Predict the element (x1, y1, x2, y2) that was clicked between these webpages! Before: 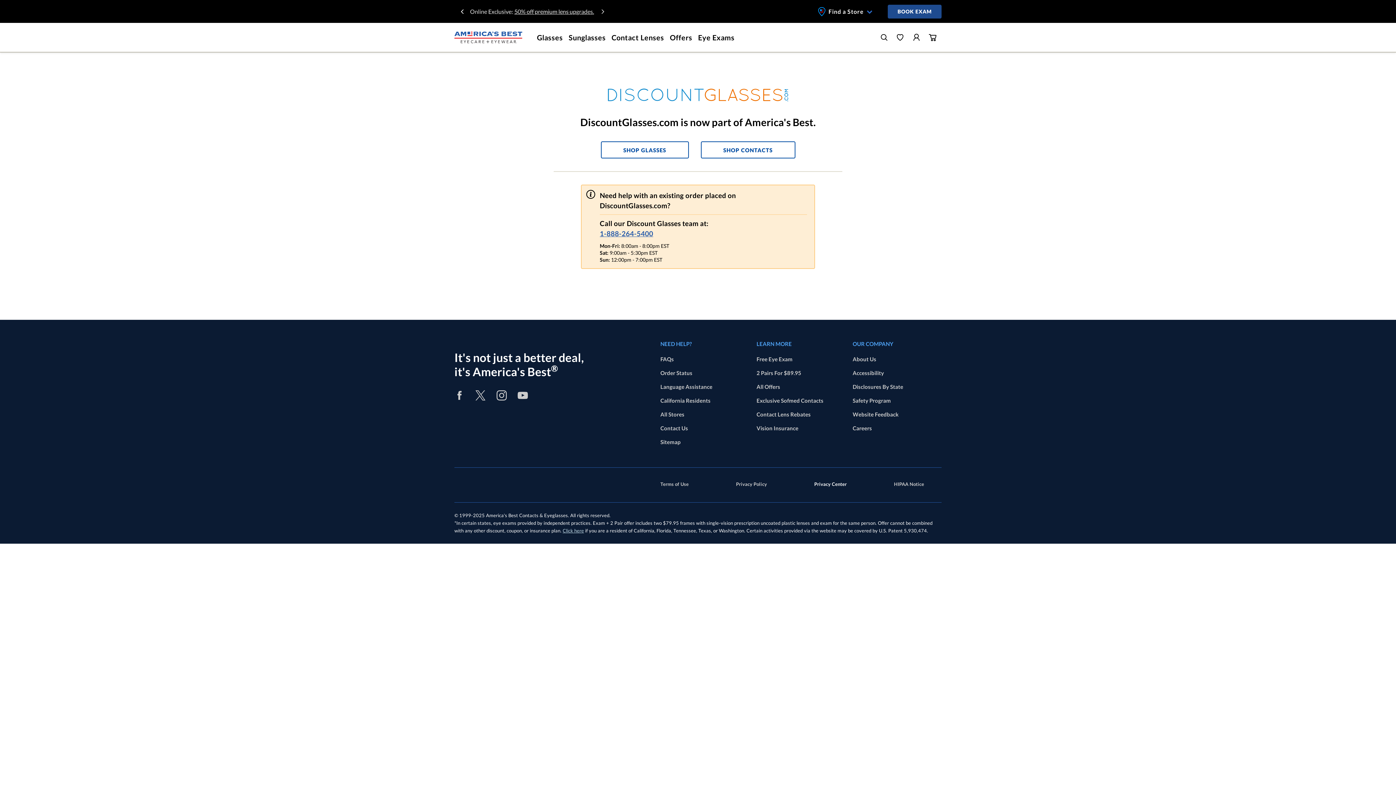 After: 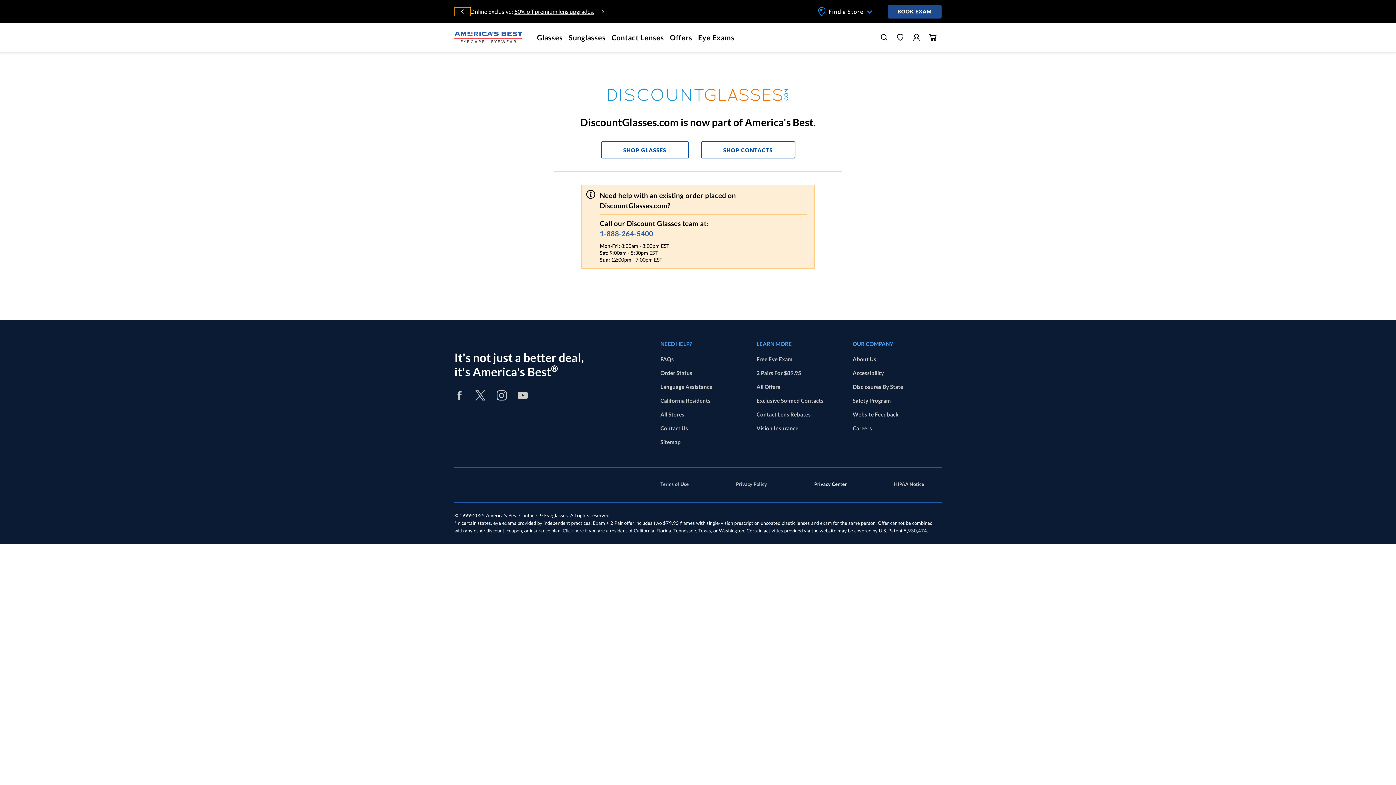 Action: bbox: (454, 7, 470, 15) label: previous slide